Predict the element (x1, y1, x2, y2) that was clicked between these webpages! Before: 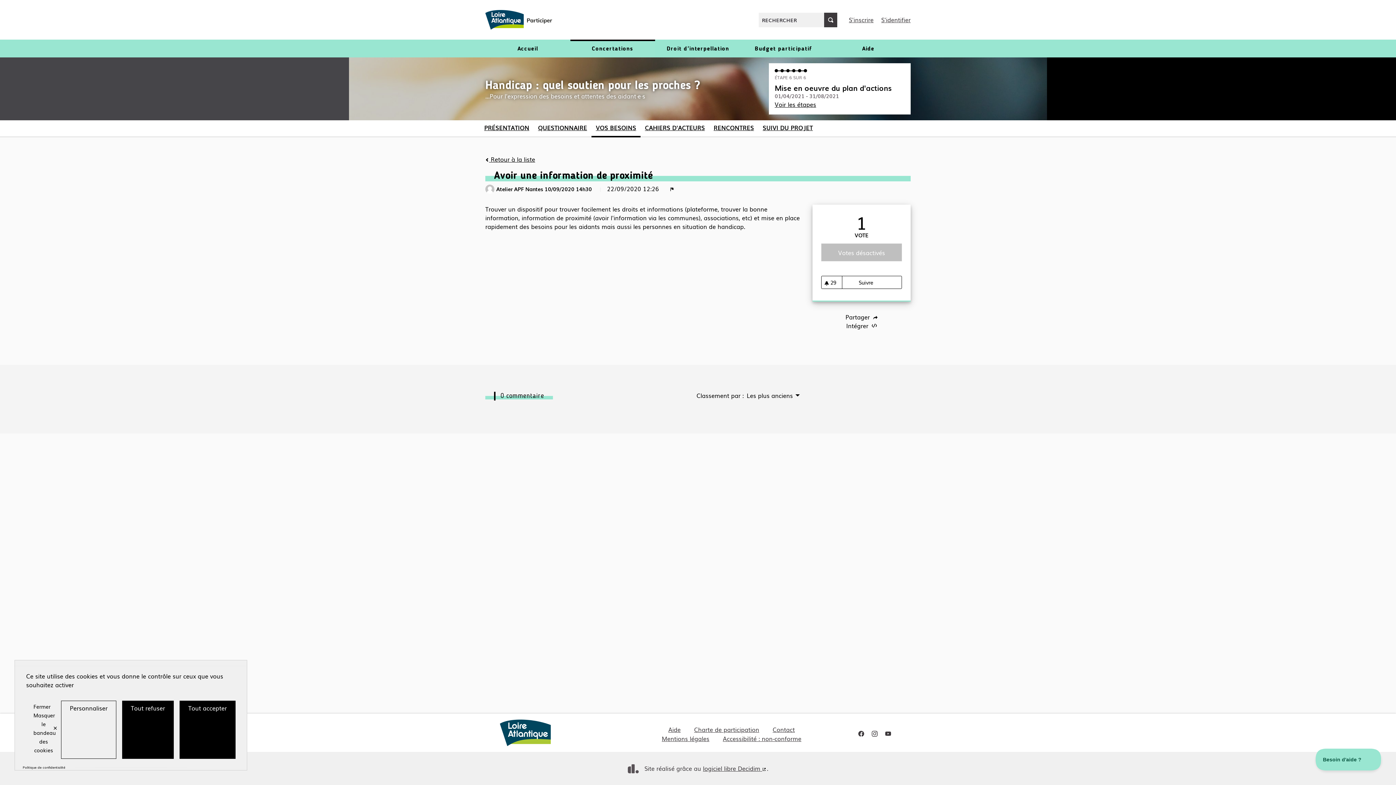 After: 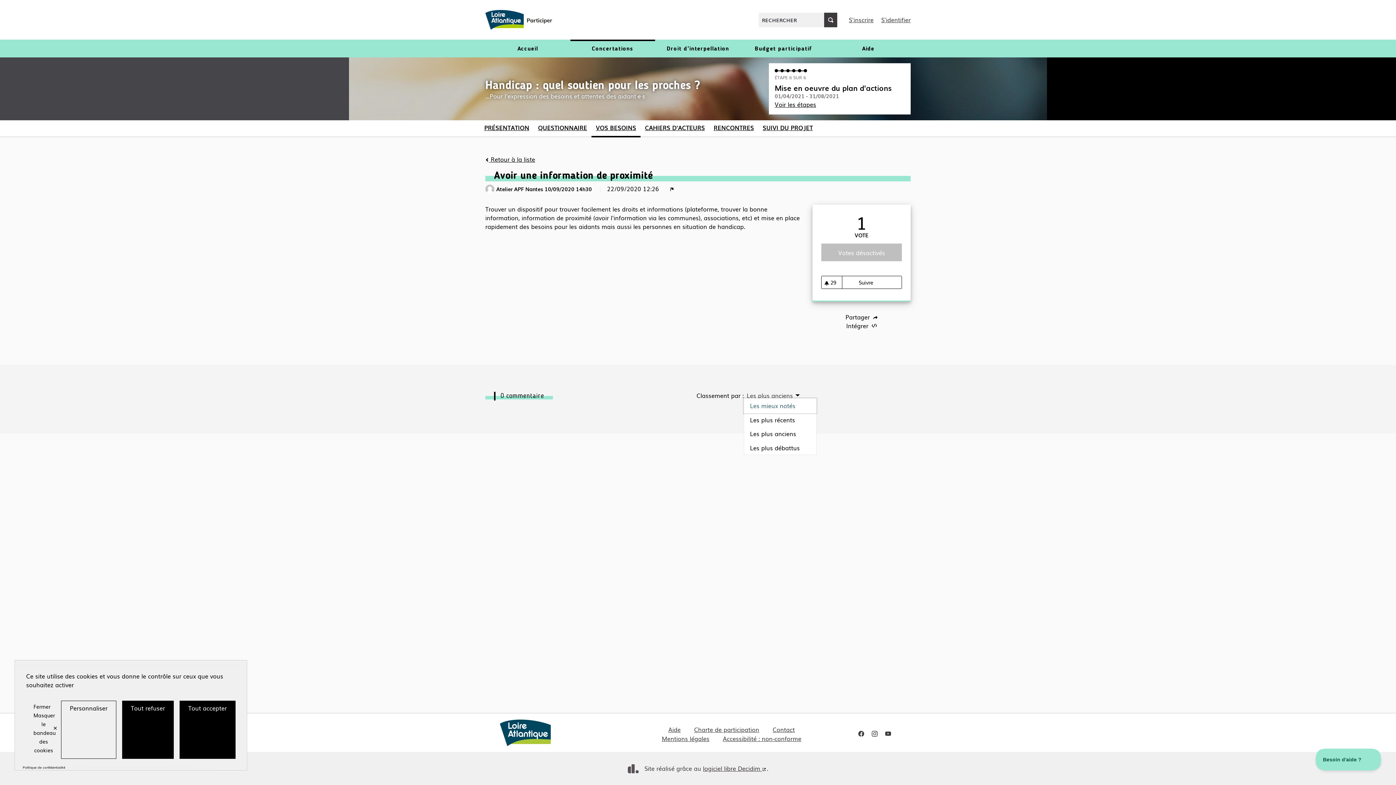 Action: bbox: (746, 392, 801, 398) label: Les plus anciens